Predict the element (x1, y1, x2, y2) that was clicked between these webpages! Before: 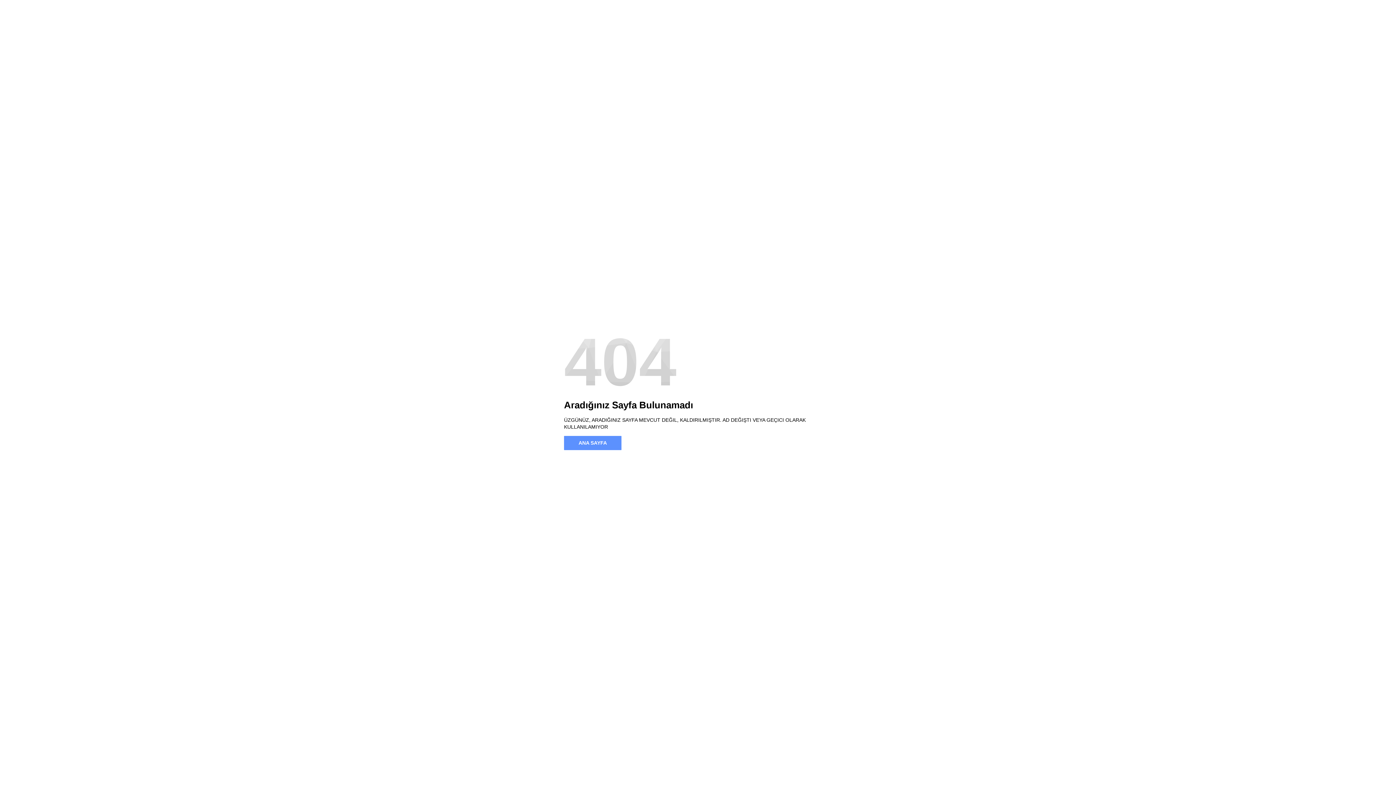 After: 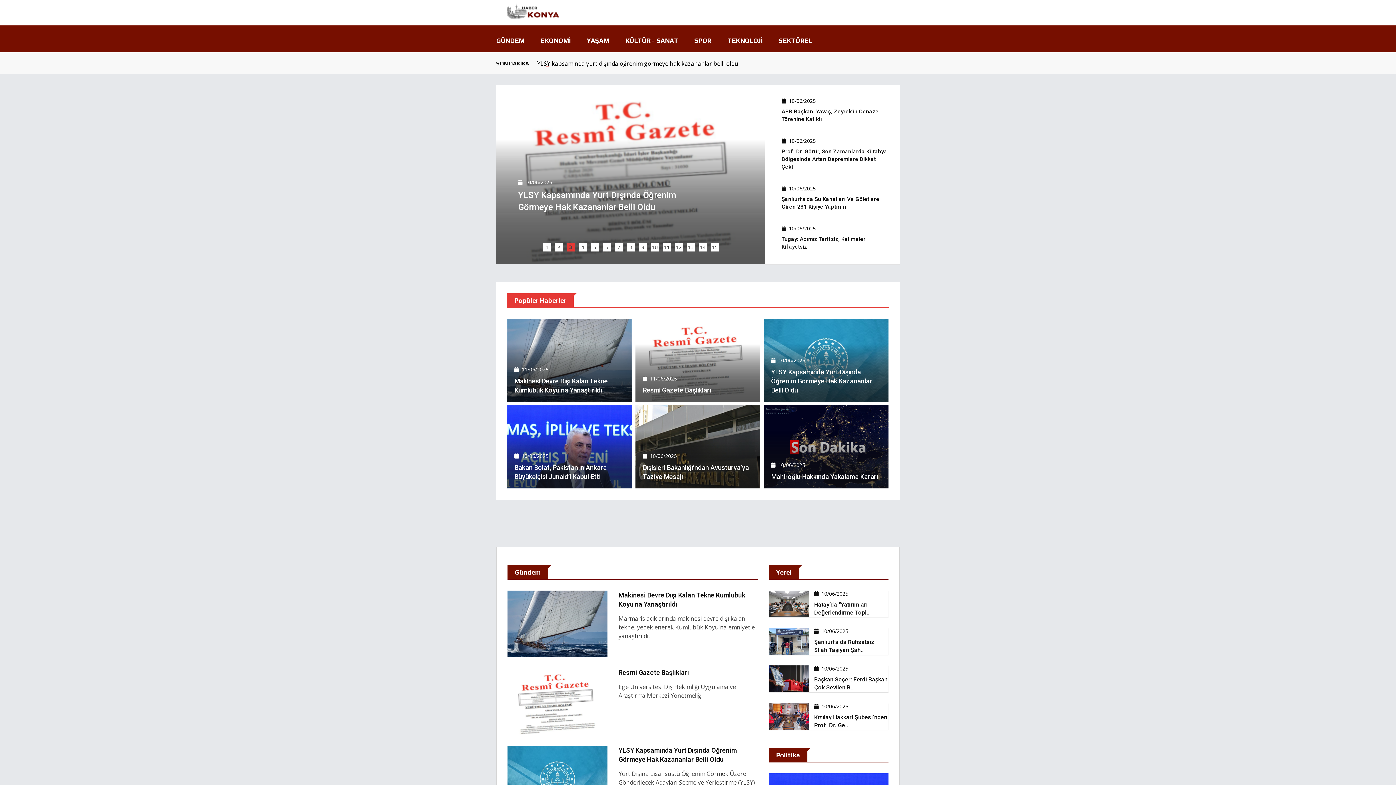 Action: bbox: (564, 436, 621, 450) label: ANA SAYFA